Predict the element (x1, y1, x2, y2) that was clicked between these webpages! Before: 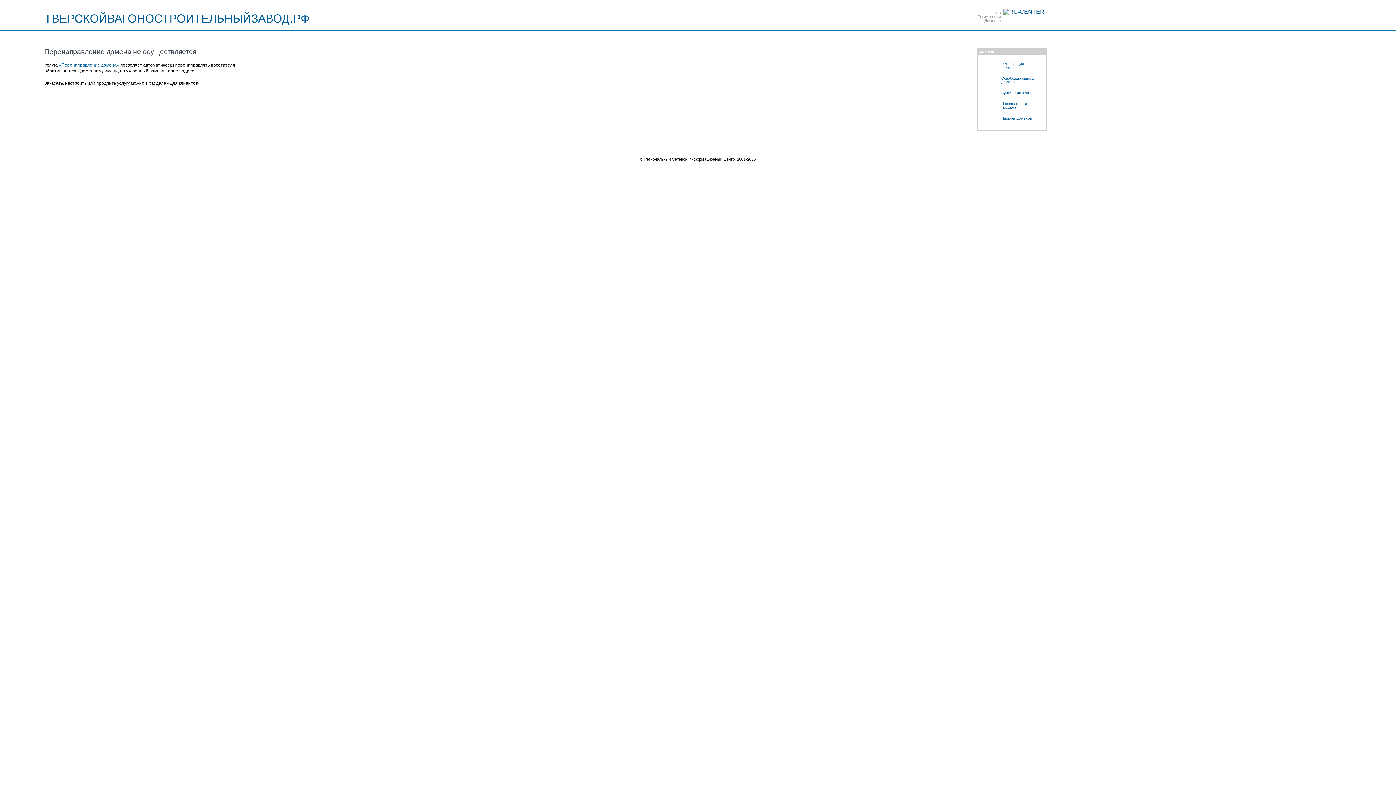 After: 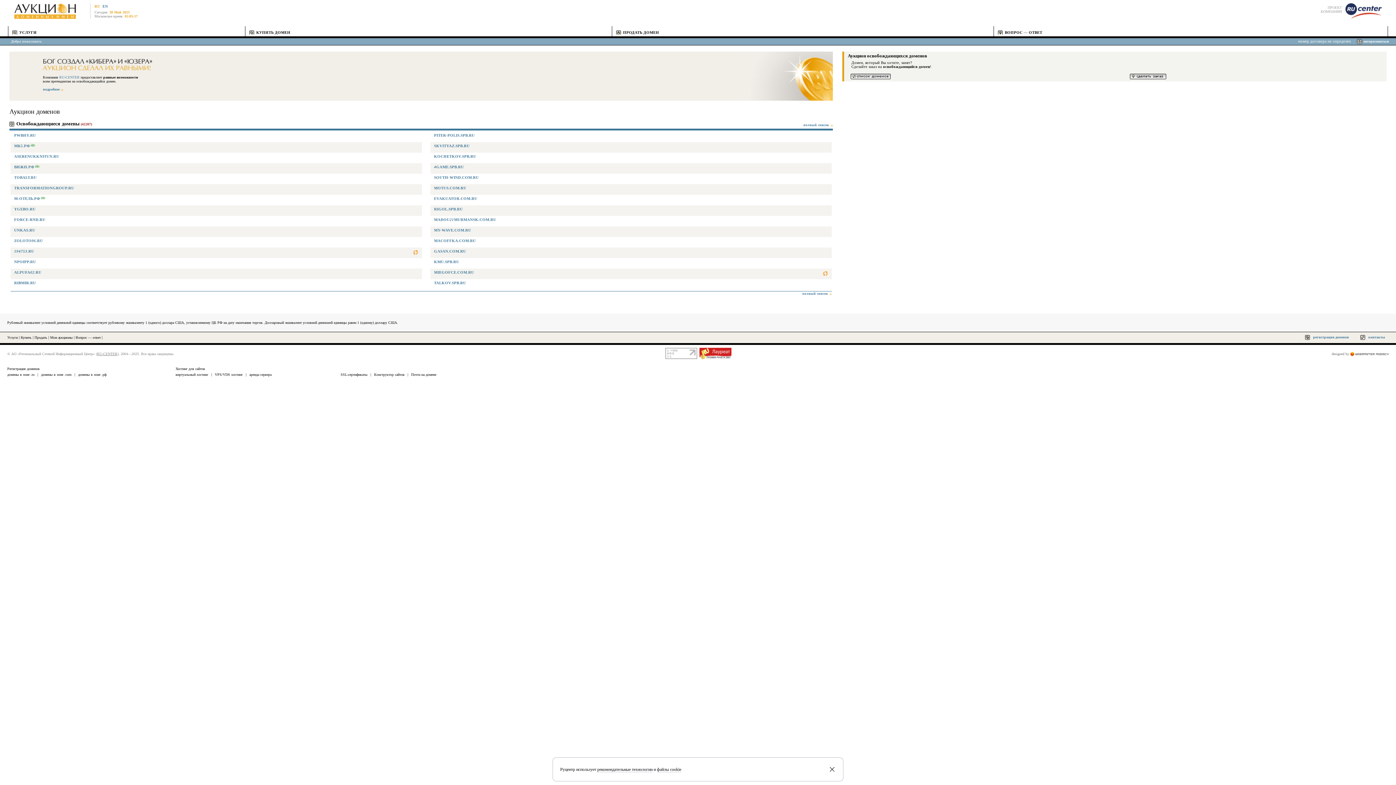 Action: bbox: (981, 87, 1046, 98) label: Аукцион доменов